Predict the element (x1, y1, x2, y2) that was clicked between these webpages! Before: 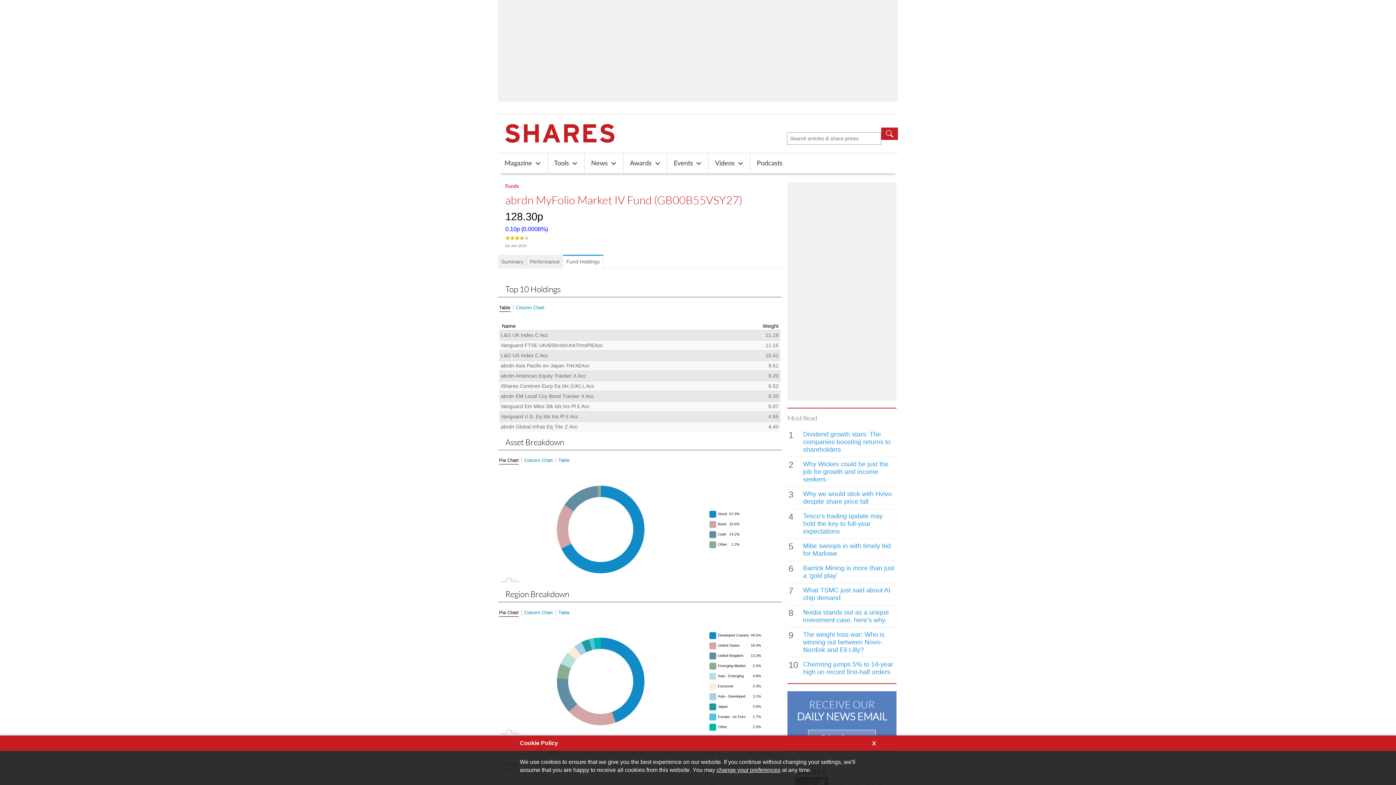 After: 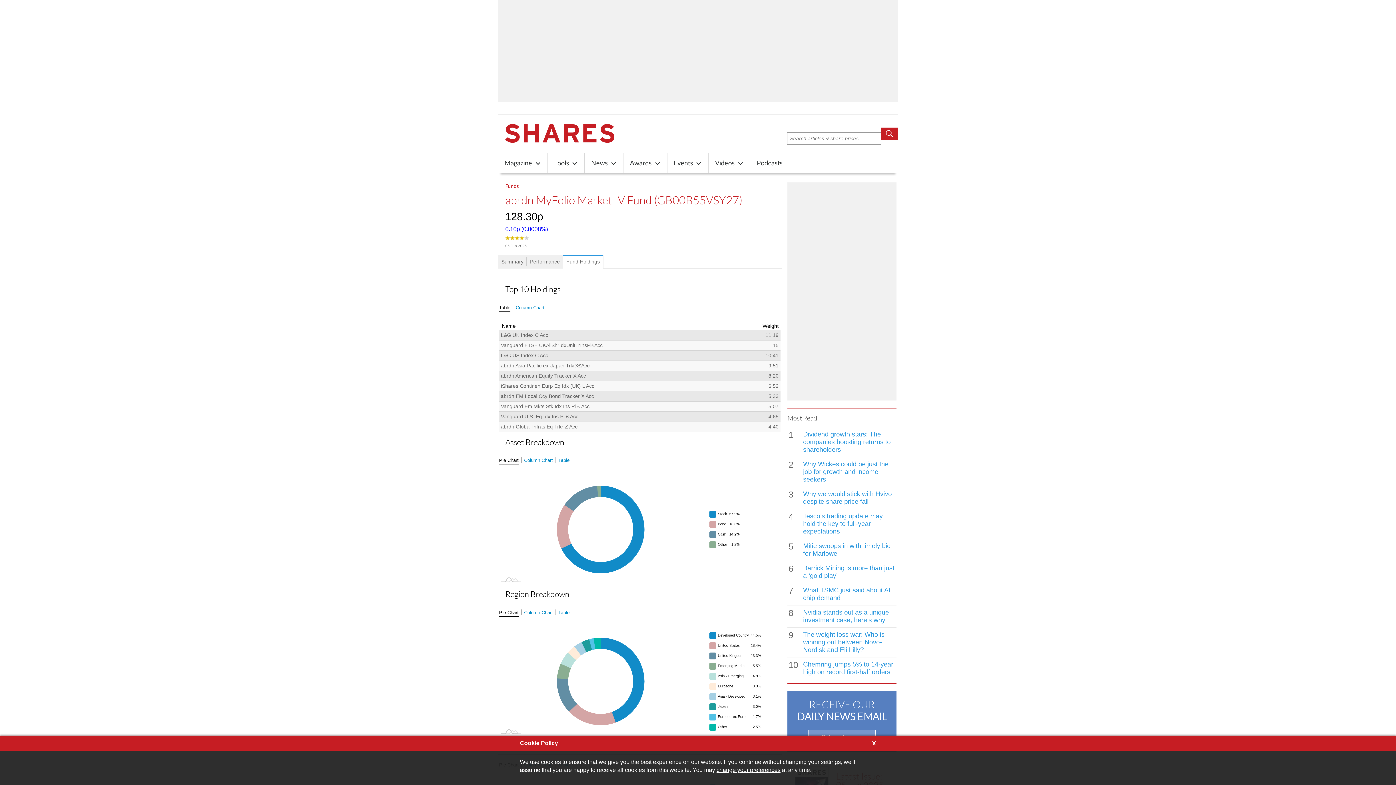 Action: label: Pie Chart bbox: (499, 609, 518, 617)